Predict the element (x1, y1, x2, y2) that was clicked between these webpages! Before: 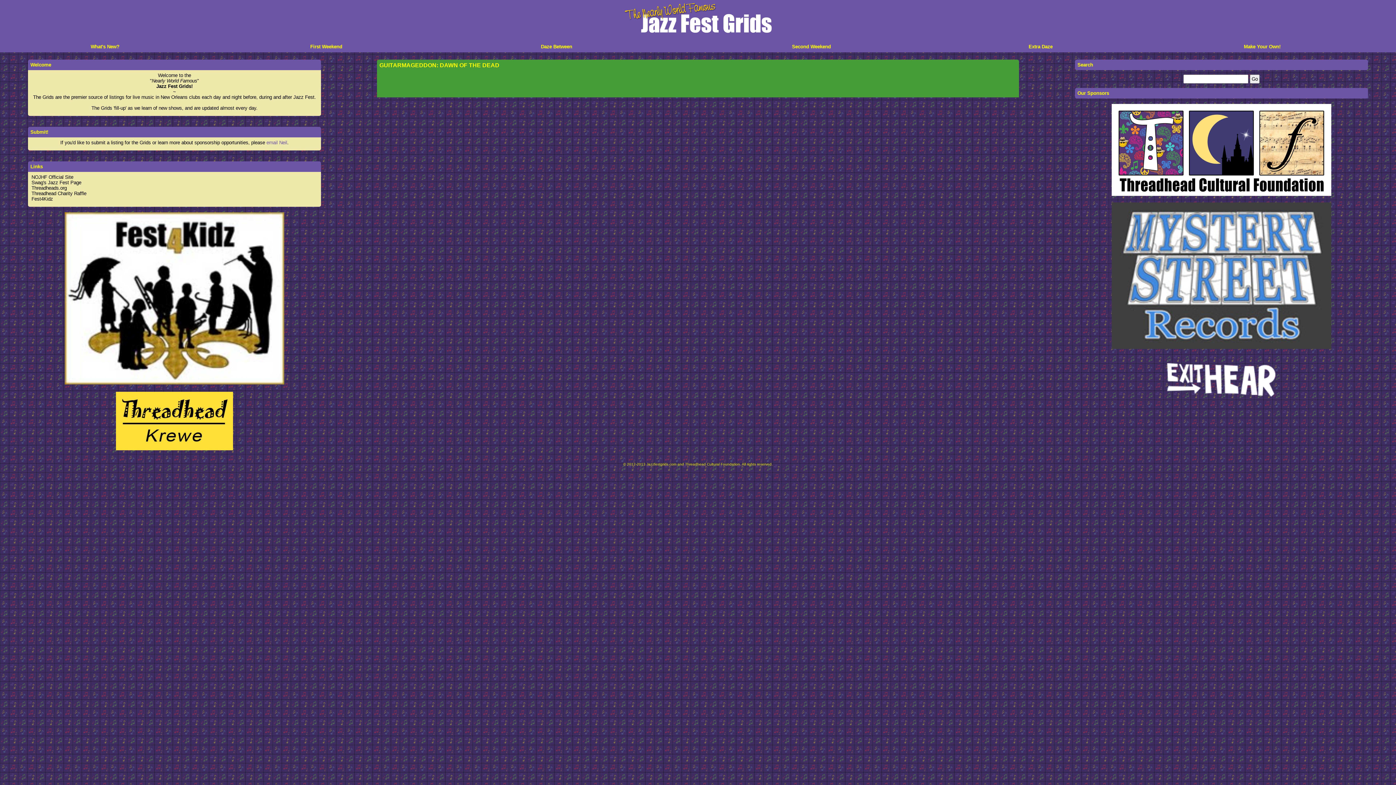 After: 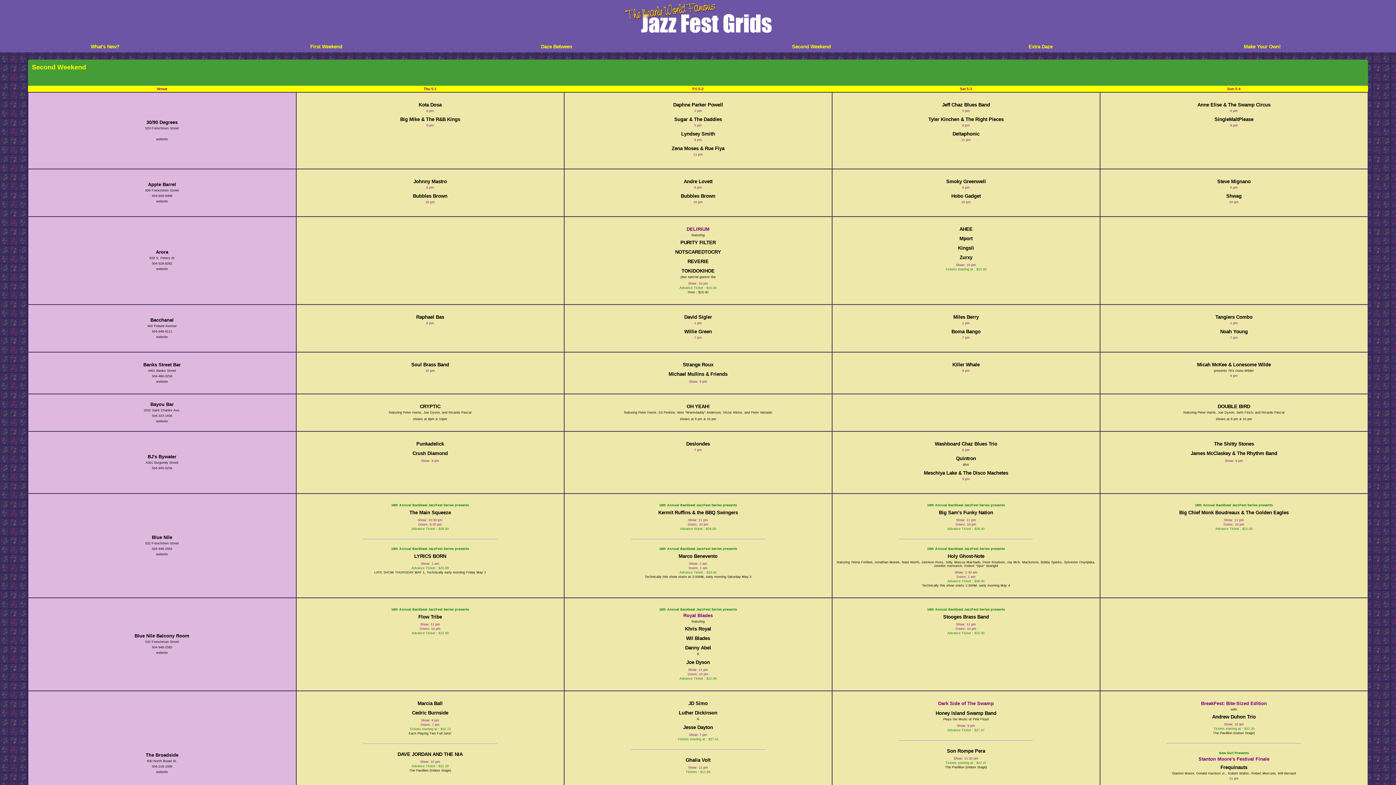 Action: label: Second Weekend bbox: (792, 44, 831, 49)